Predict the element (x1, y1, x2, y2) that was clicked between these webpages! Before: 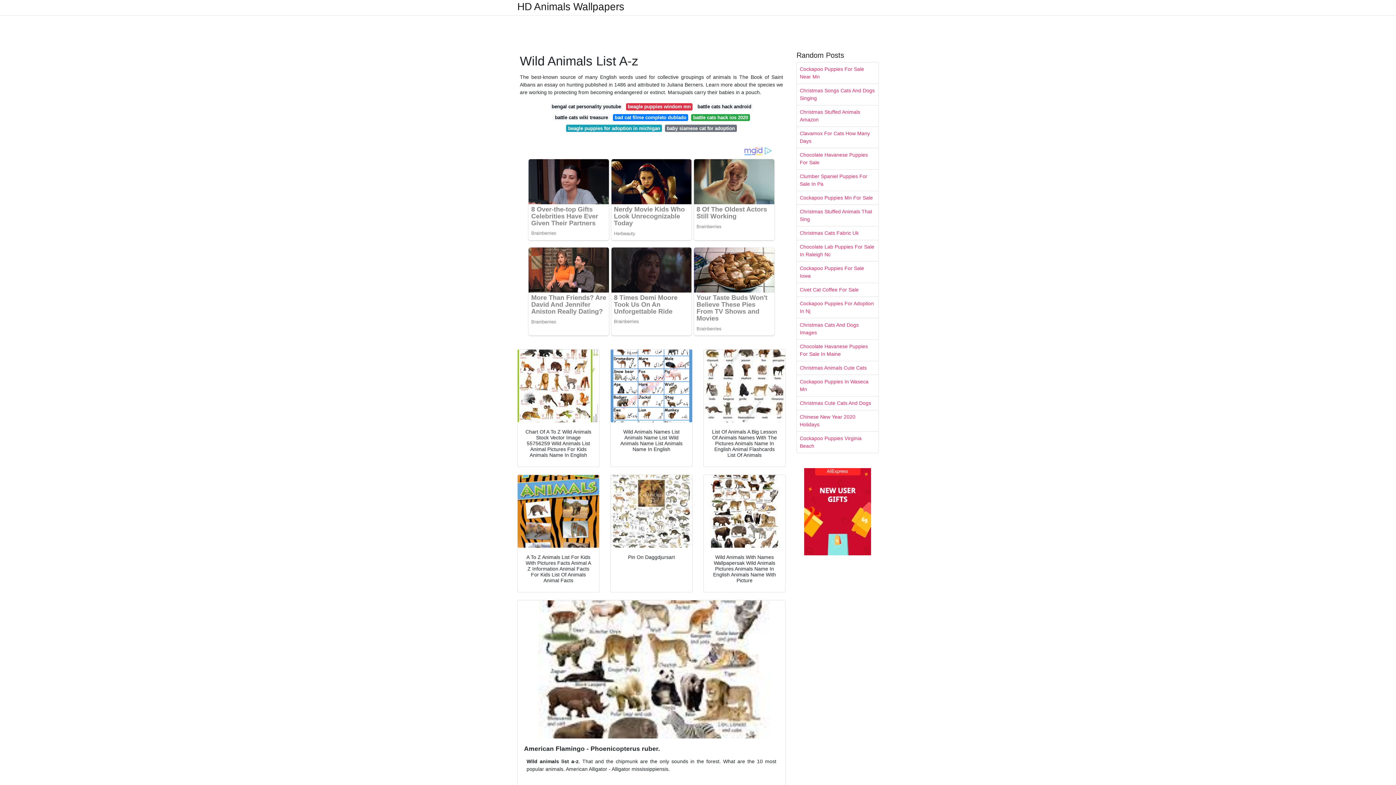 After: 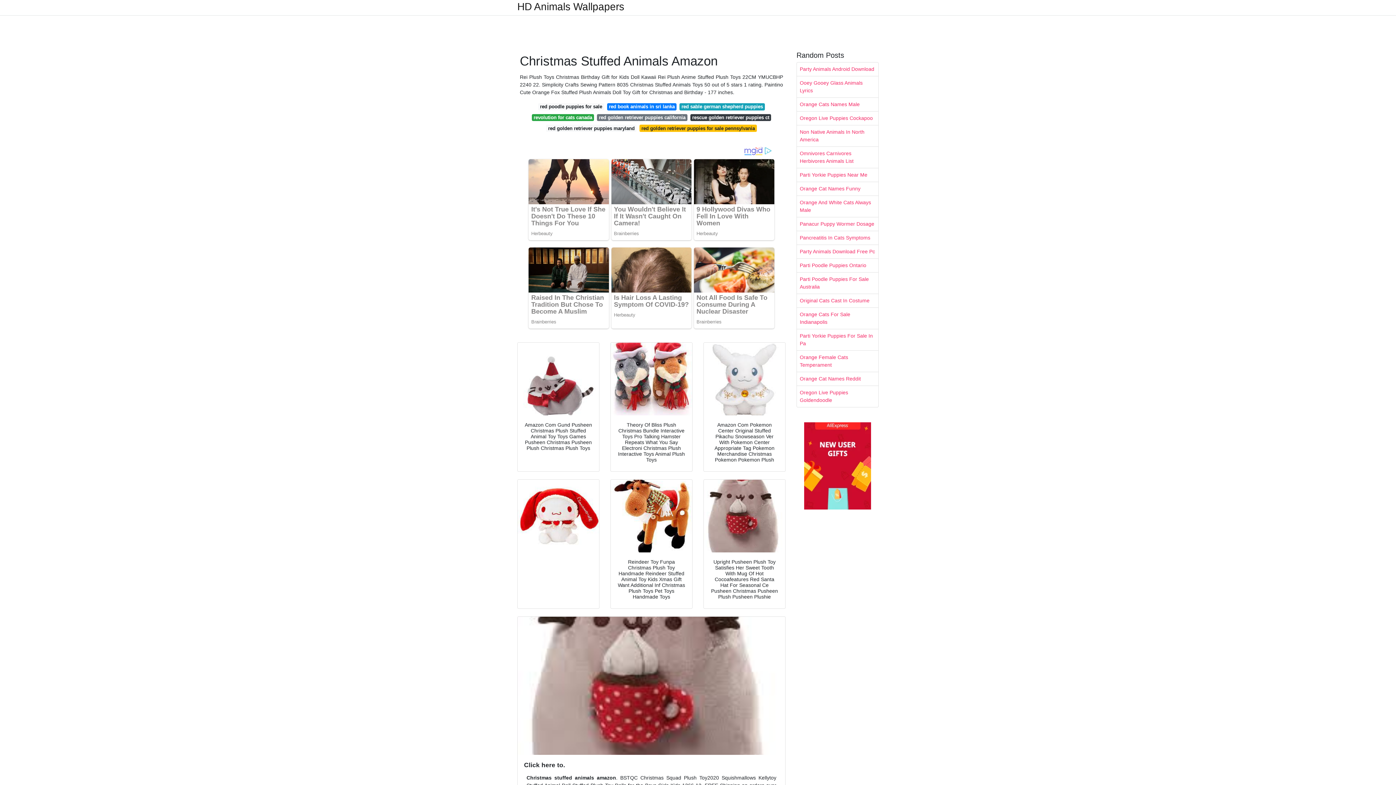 Action: label: Christmas Stuffed Animals Amazon bbox: (797, 105, 878, 126)